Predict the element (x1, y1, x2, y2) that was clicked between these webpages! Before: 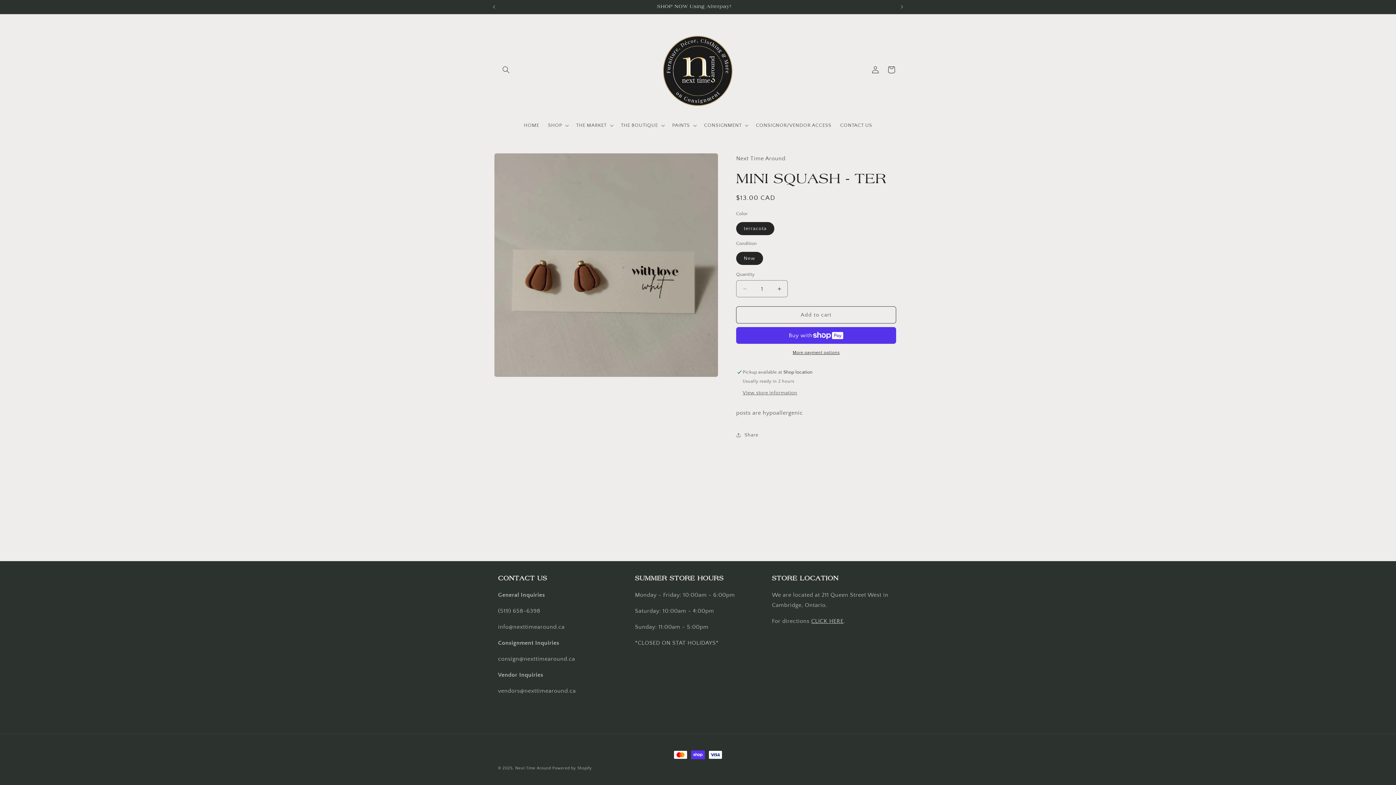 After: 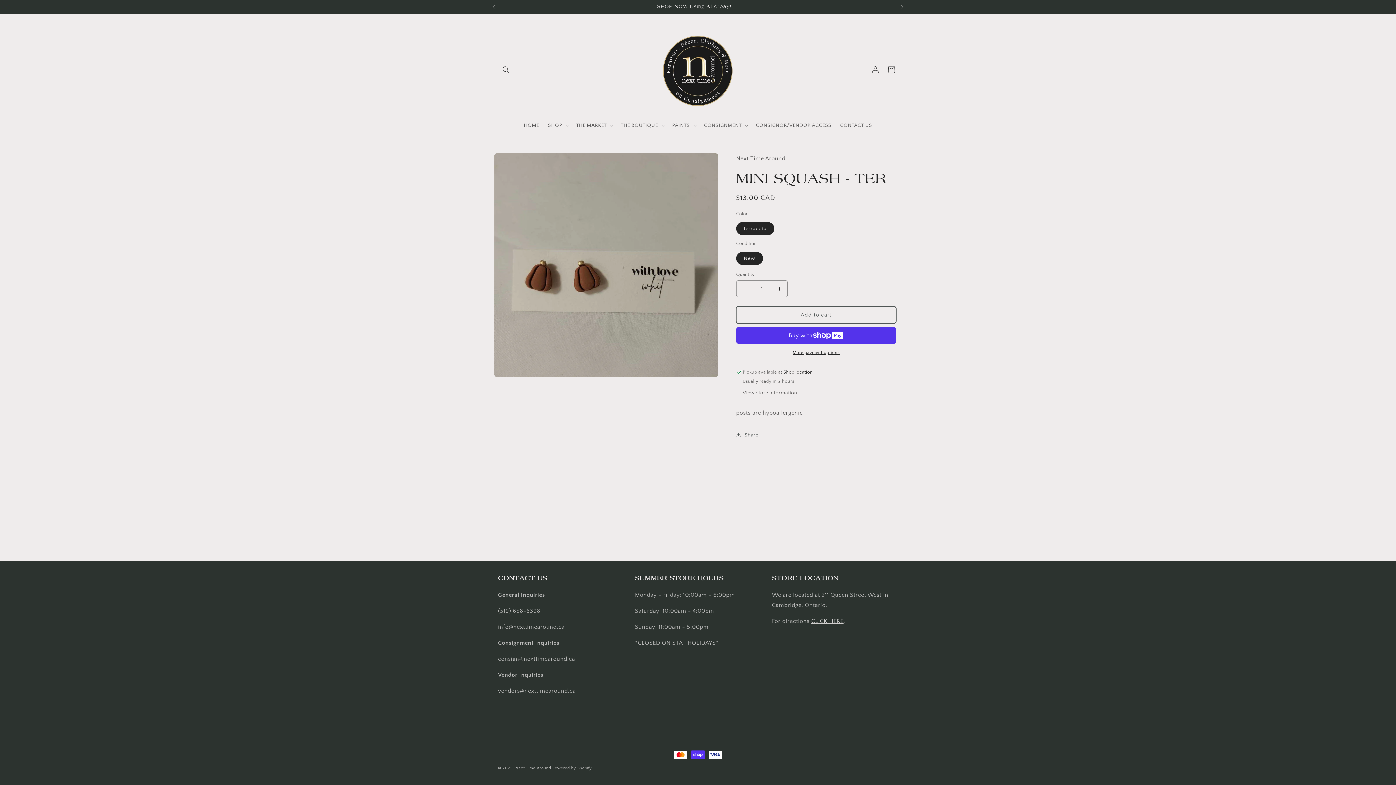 Action: bbox: (736, 306, 896, 323) label: Add to cart